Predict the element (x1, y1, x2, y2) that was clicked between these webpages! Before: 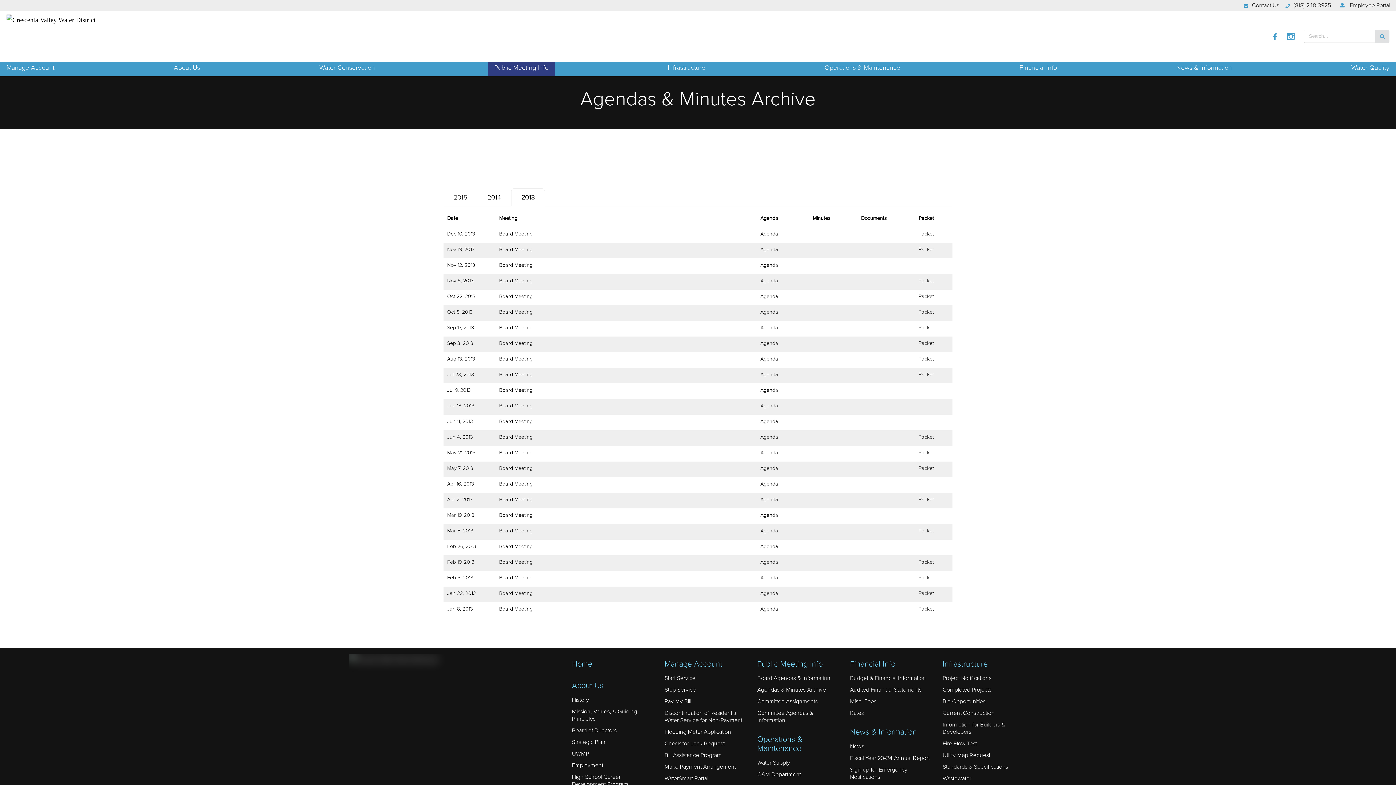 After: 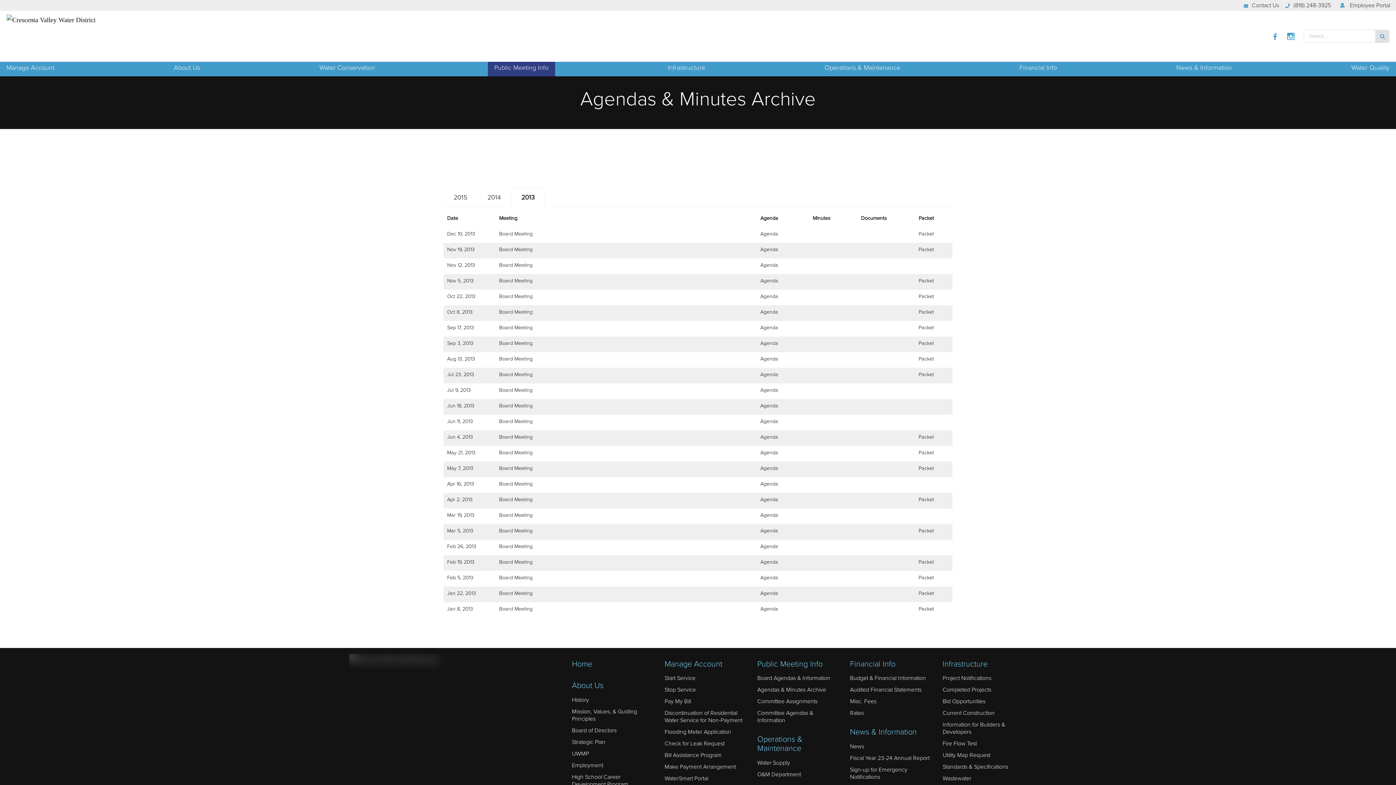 Action: bbox: (760, 527, 778, 534) label: Agenda